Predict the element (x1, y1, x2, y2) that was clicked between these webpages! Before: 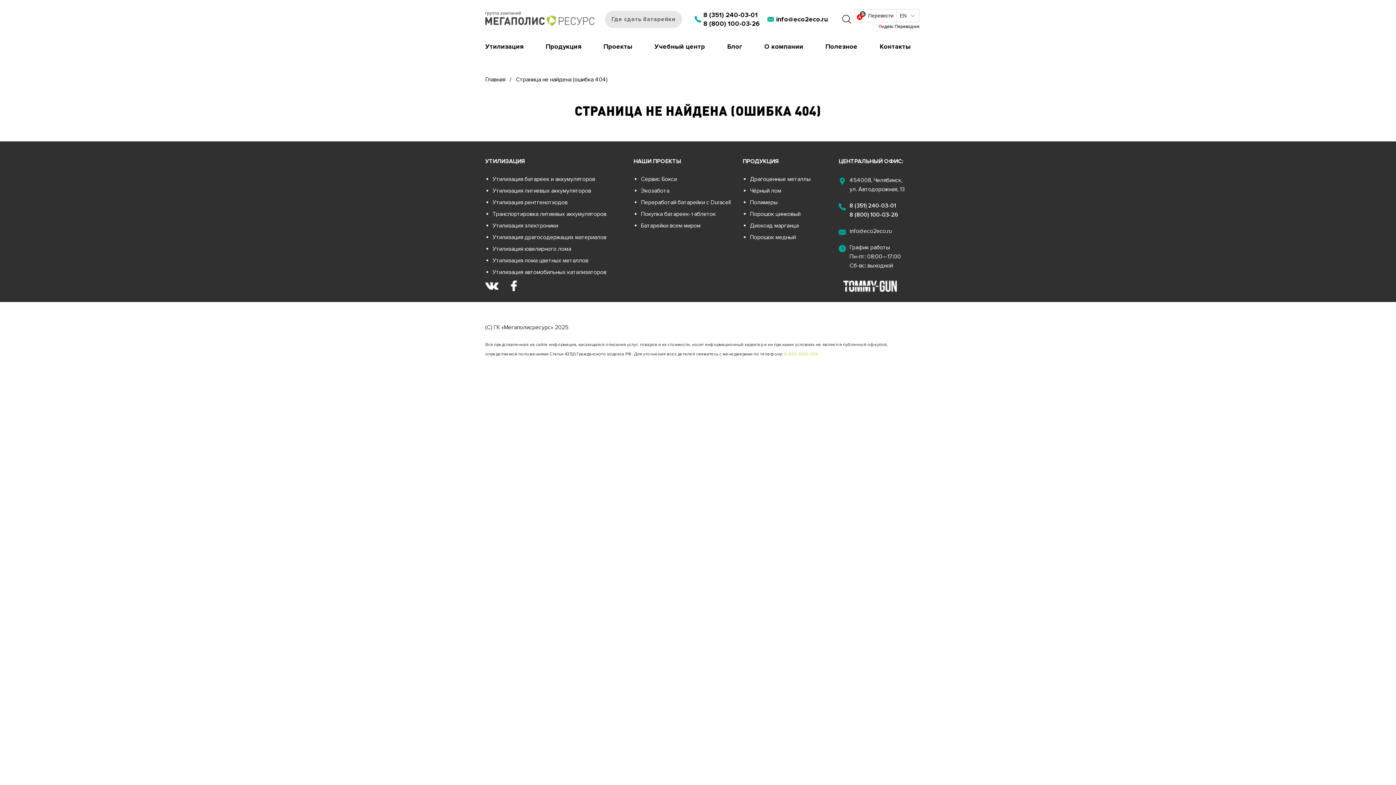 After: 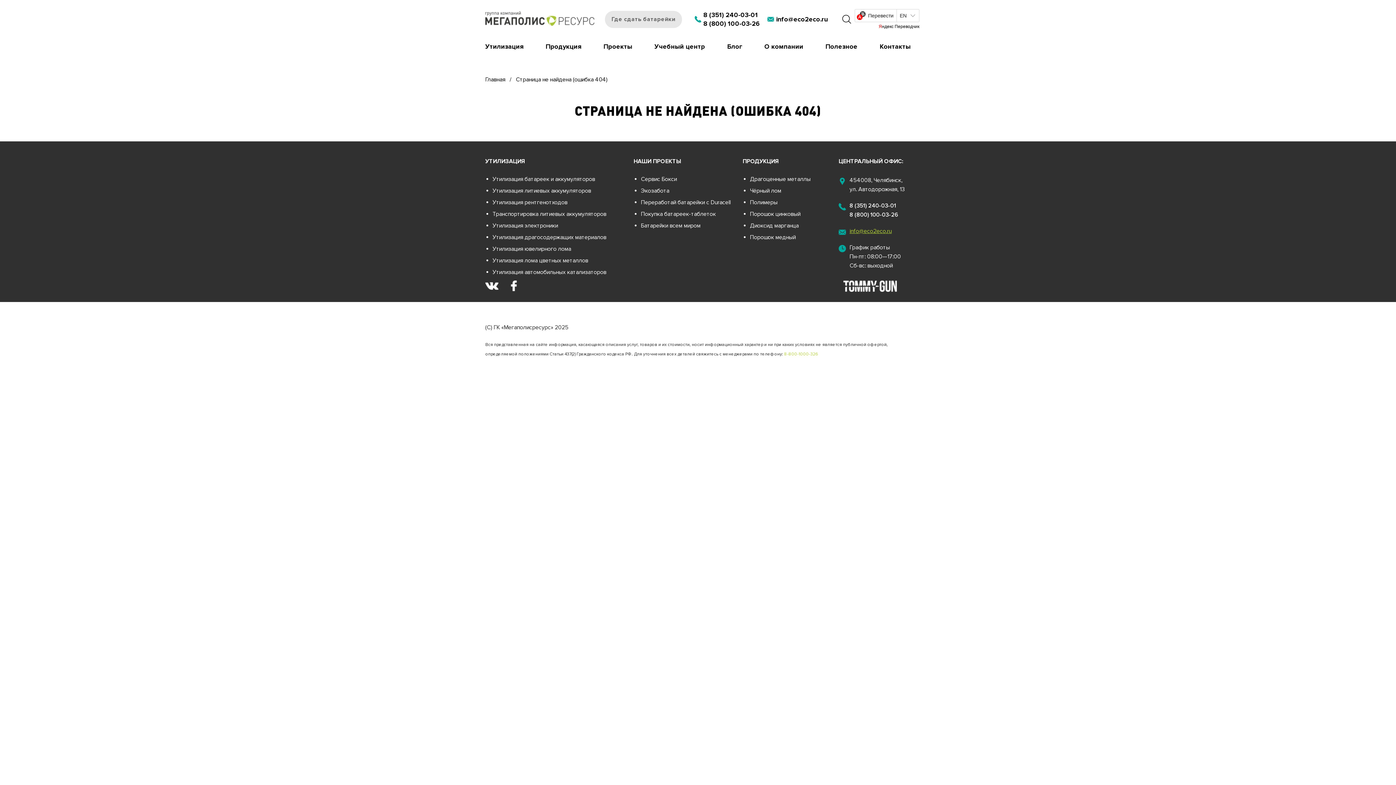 Action: label: info@eco2eco.ru bbox: (849, 227, 892, 234)